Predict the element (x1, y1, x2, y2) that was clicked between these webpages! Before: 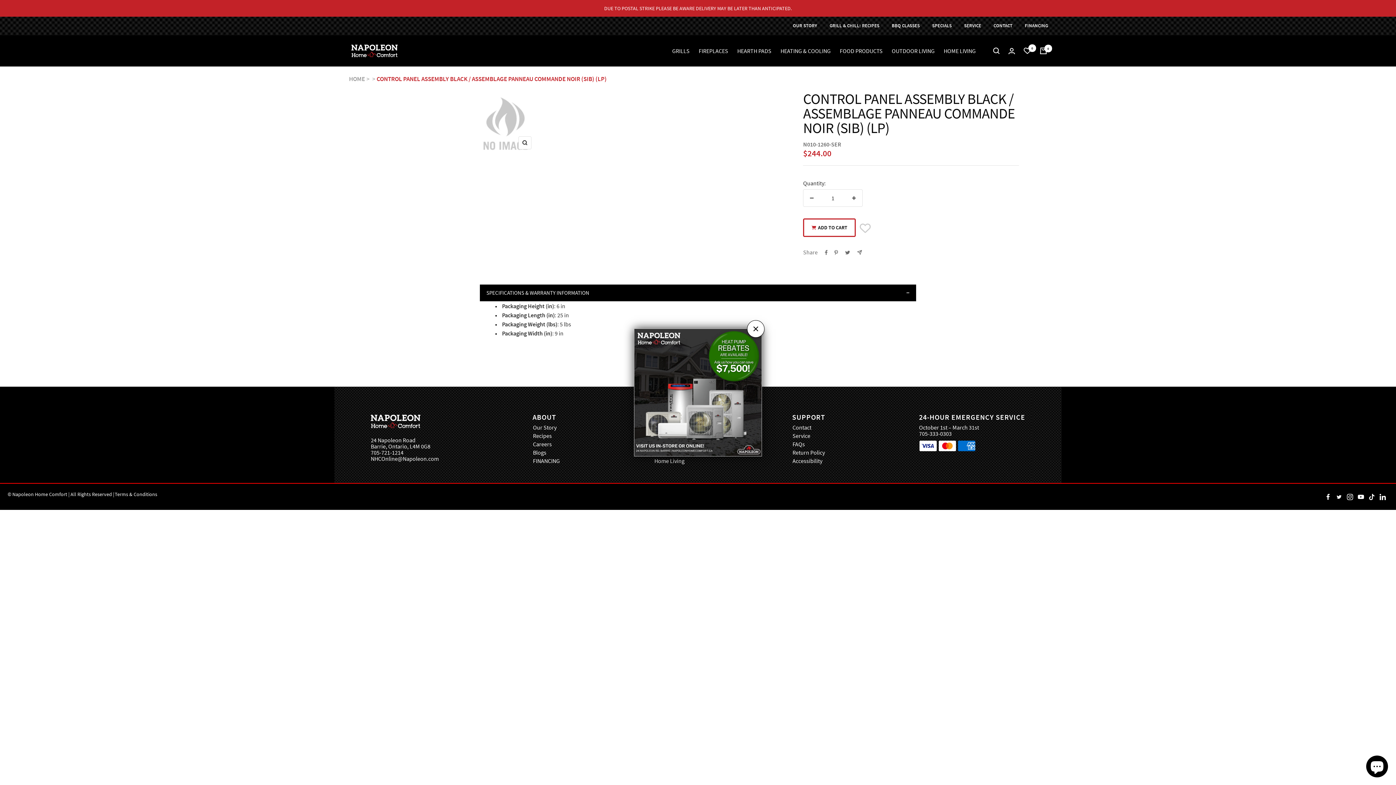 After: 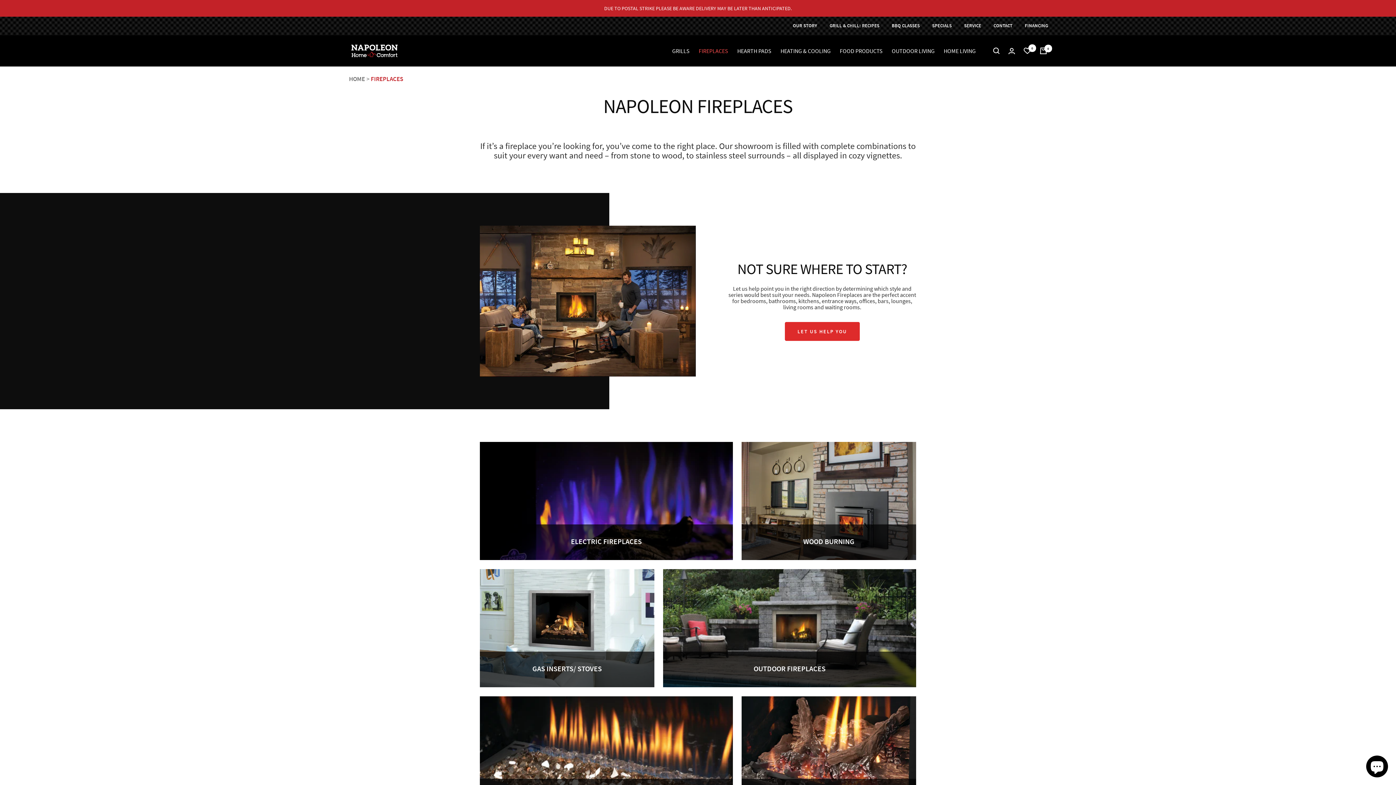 Action: label: FIREPLACES bbox: (698, 47, 728, 54)